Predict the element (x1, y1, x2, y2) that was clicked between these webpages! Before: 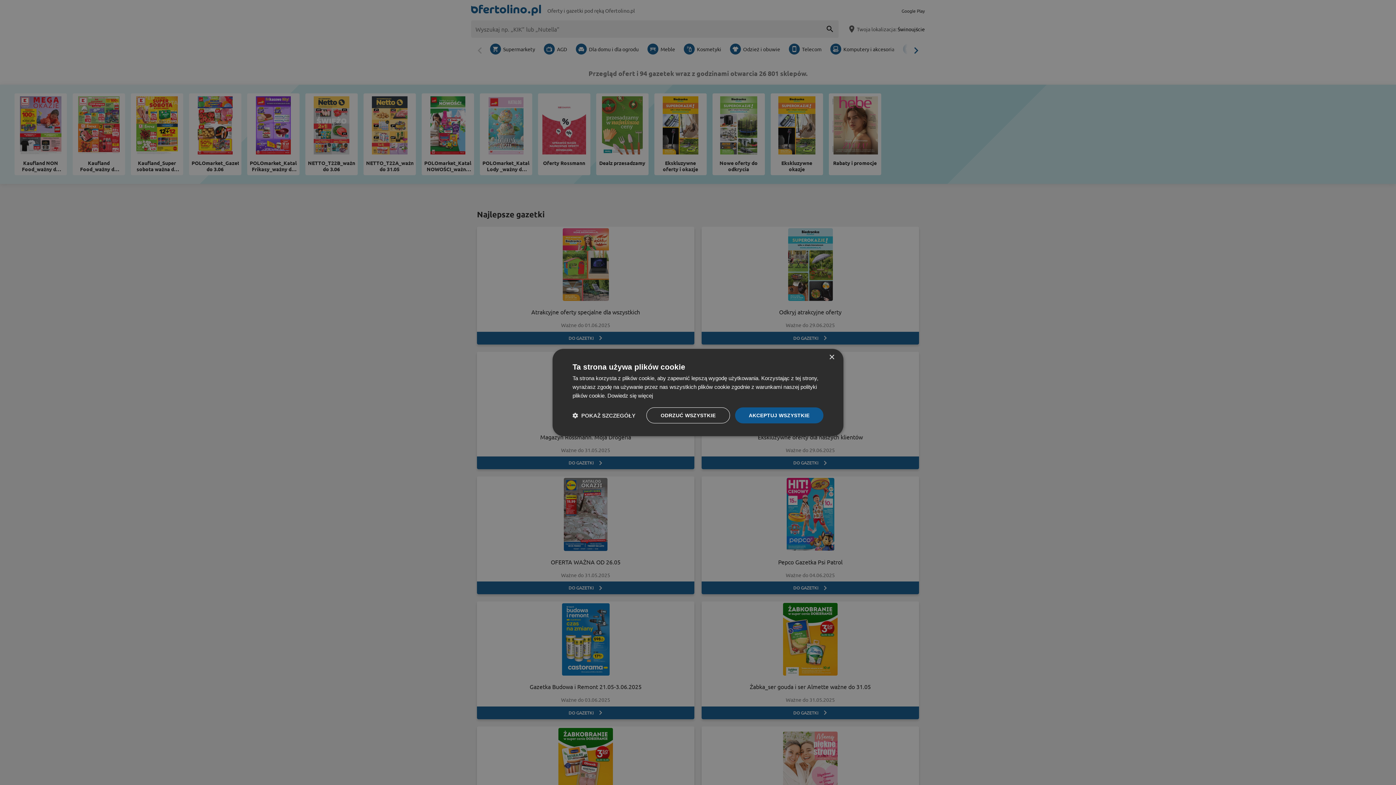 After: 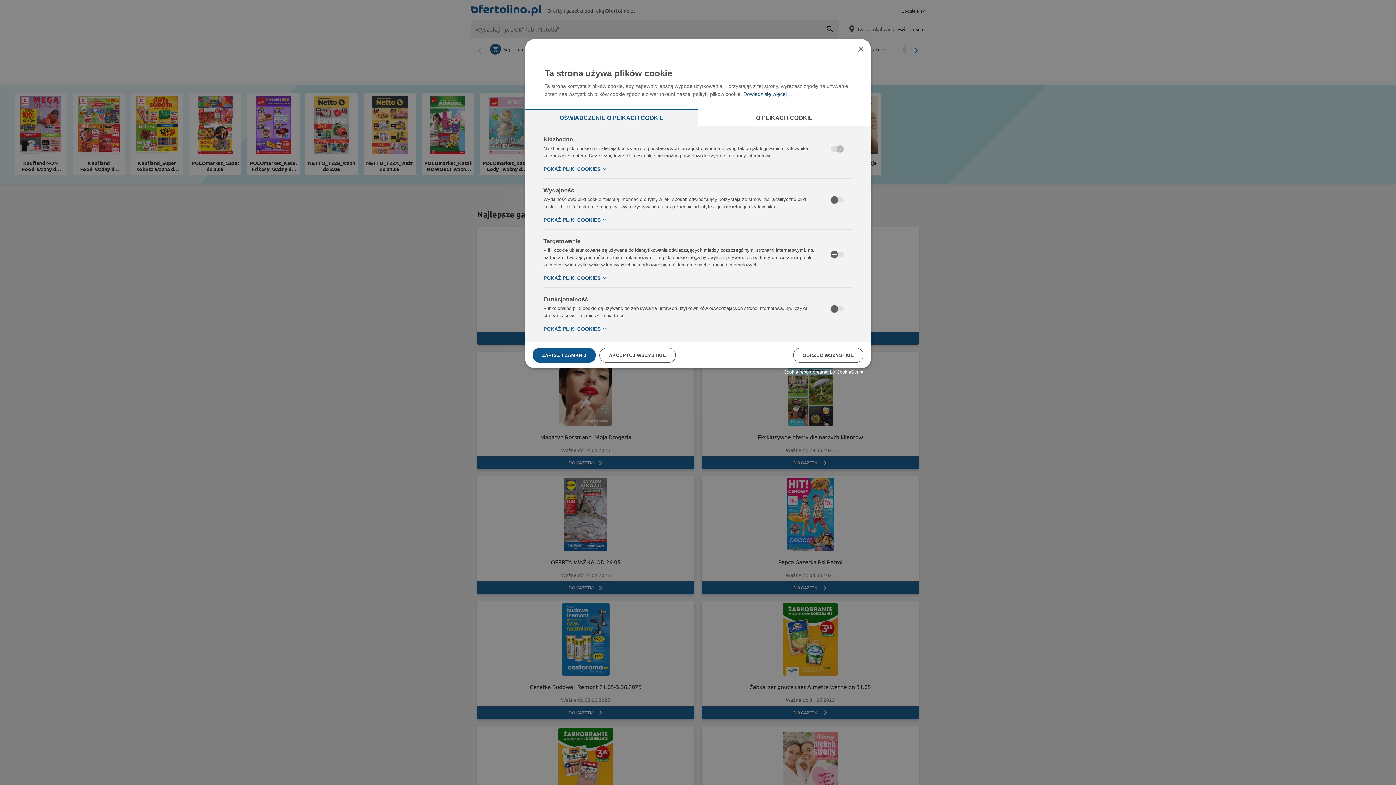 Action: bbox: (572, 412, 635, 419) label:  POKAŻ SZCZEGÓŁY